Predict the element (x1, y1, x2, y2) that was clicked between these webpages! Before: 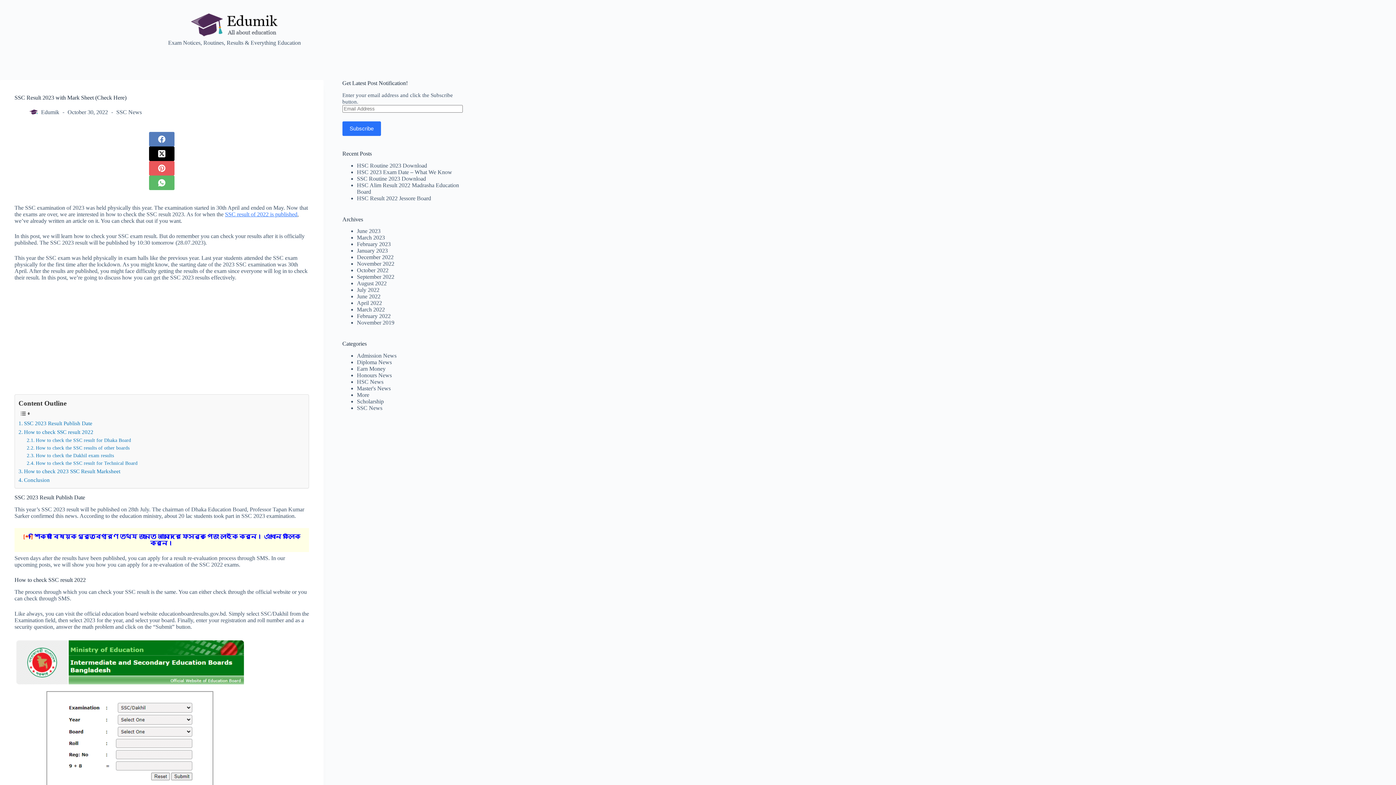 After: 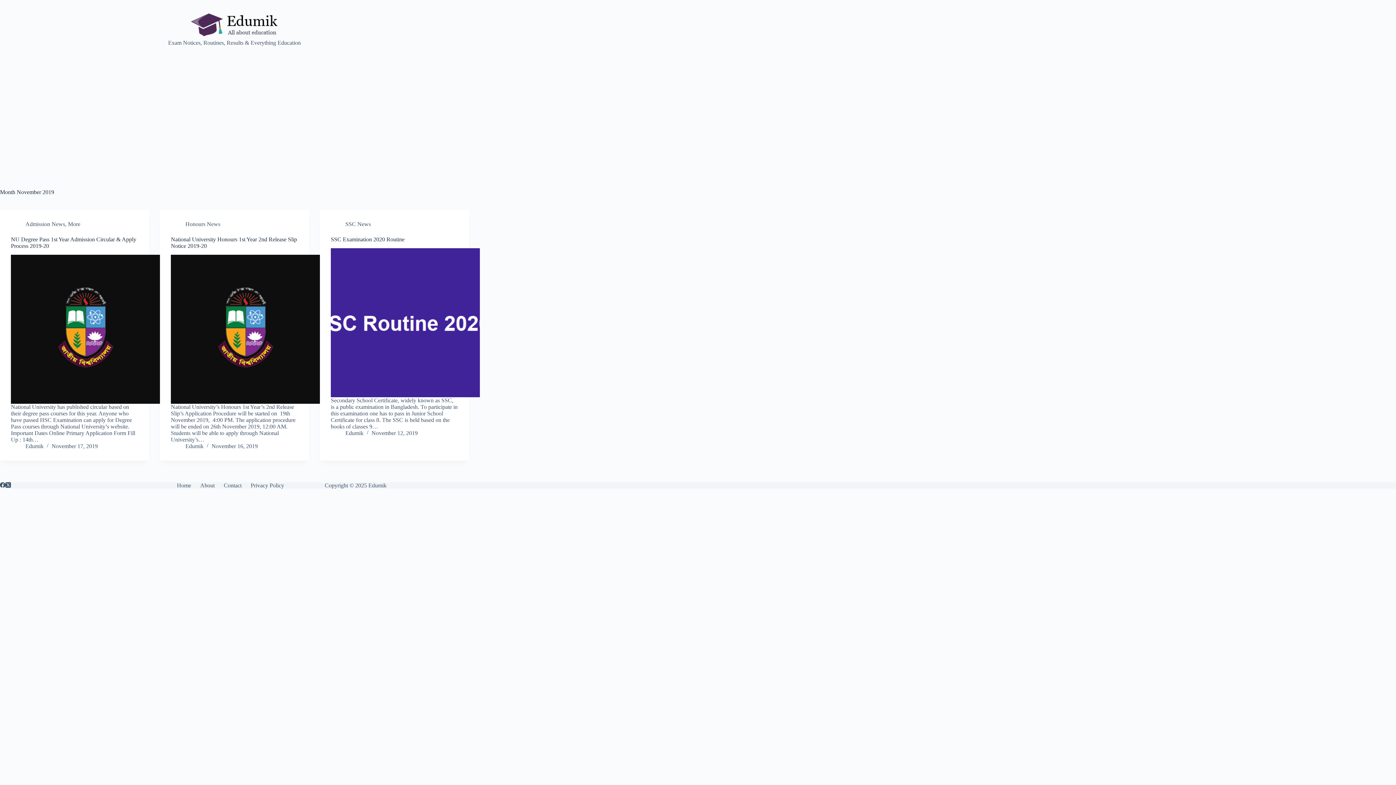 Action: bbox: (356, 319, 394, 325) label: November 2019